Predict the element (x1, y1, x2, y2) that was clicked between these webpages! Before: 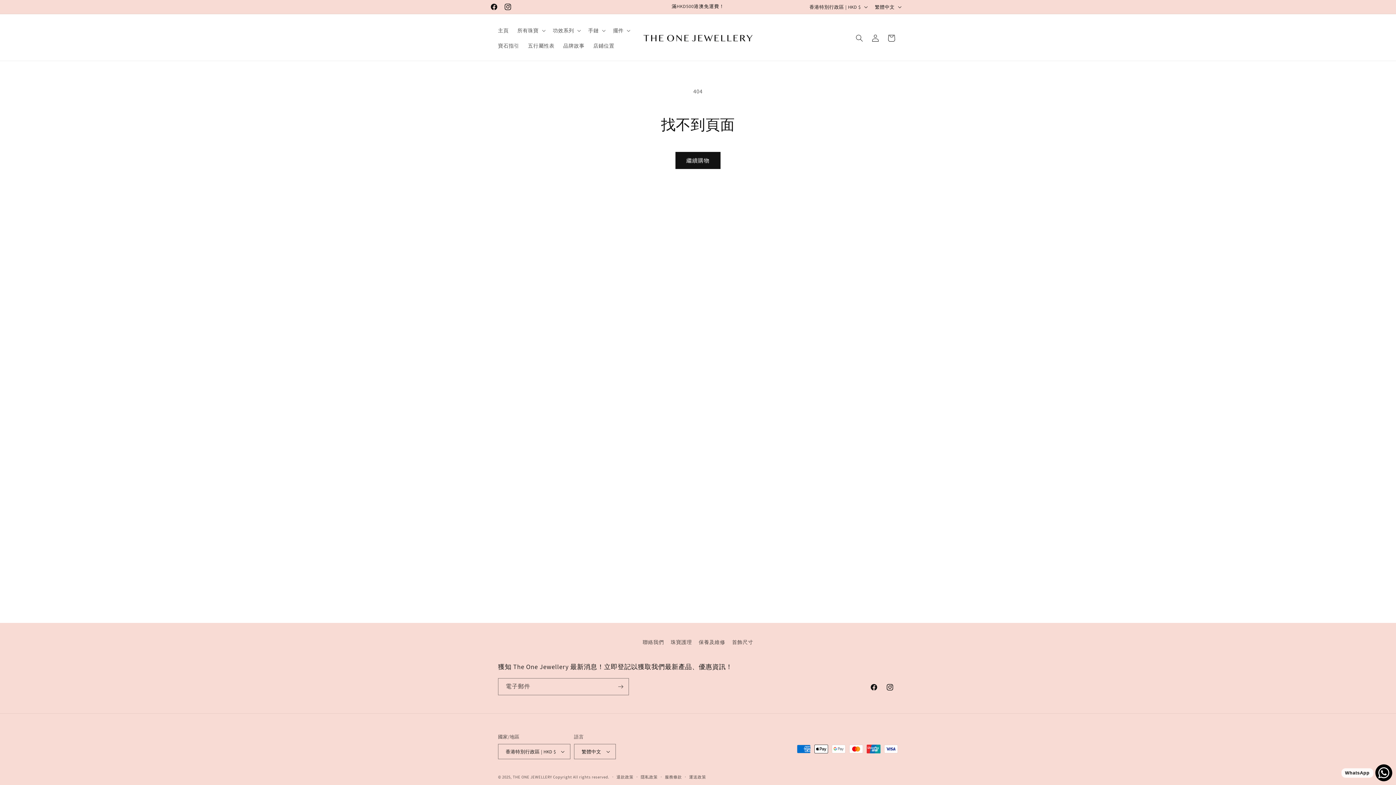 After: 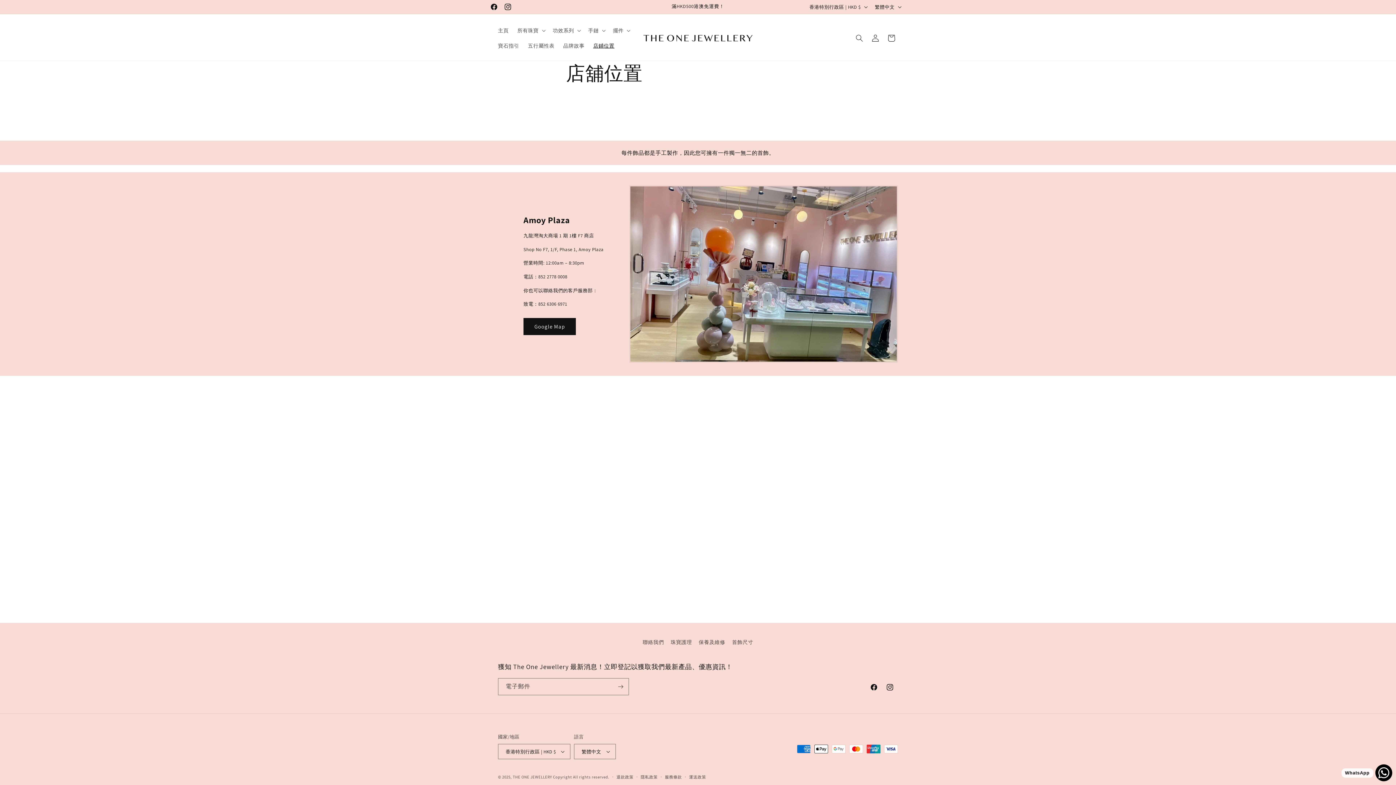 Action: bbox: (589, 38, 618, 53) label: 店鋪位置